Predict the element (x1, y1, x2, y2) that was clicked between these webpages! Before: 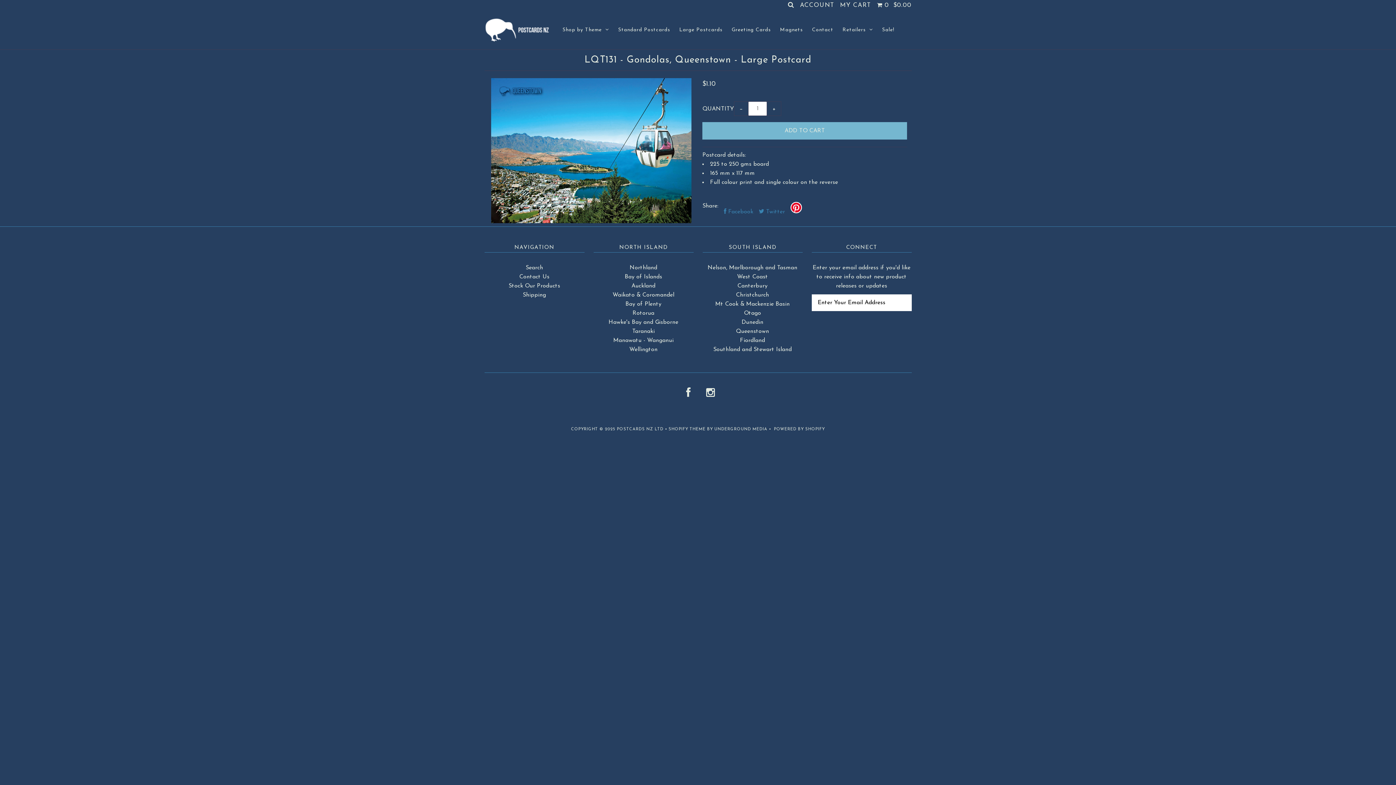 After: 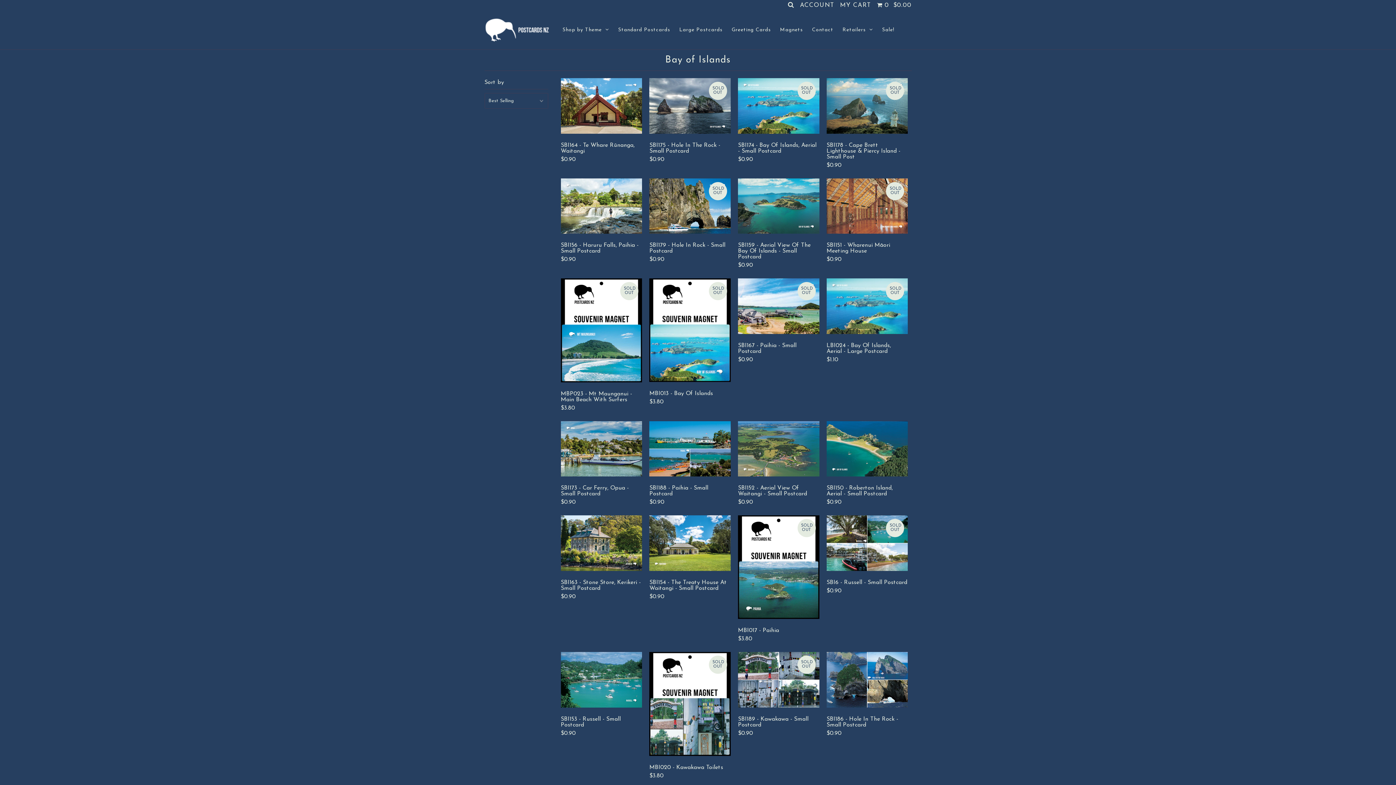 Action: label: Bay of Islands bbox: (624, 274, 662, 279)